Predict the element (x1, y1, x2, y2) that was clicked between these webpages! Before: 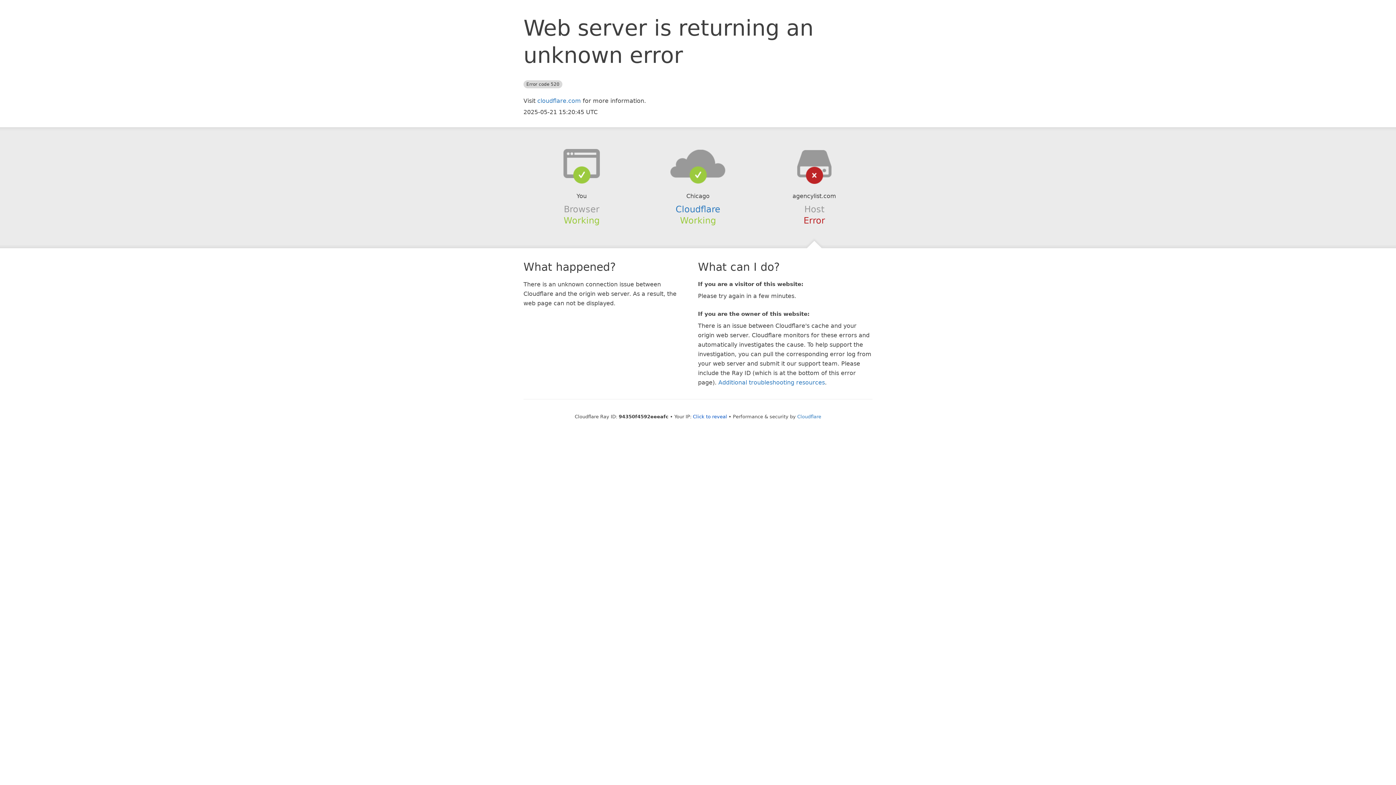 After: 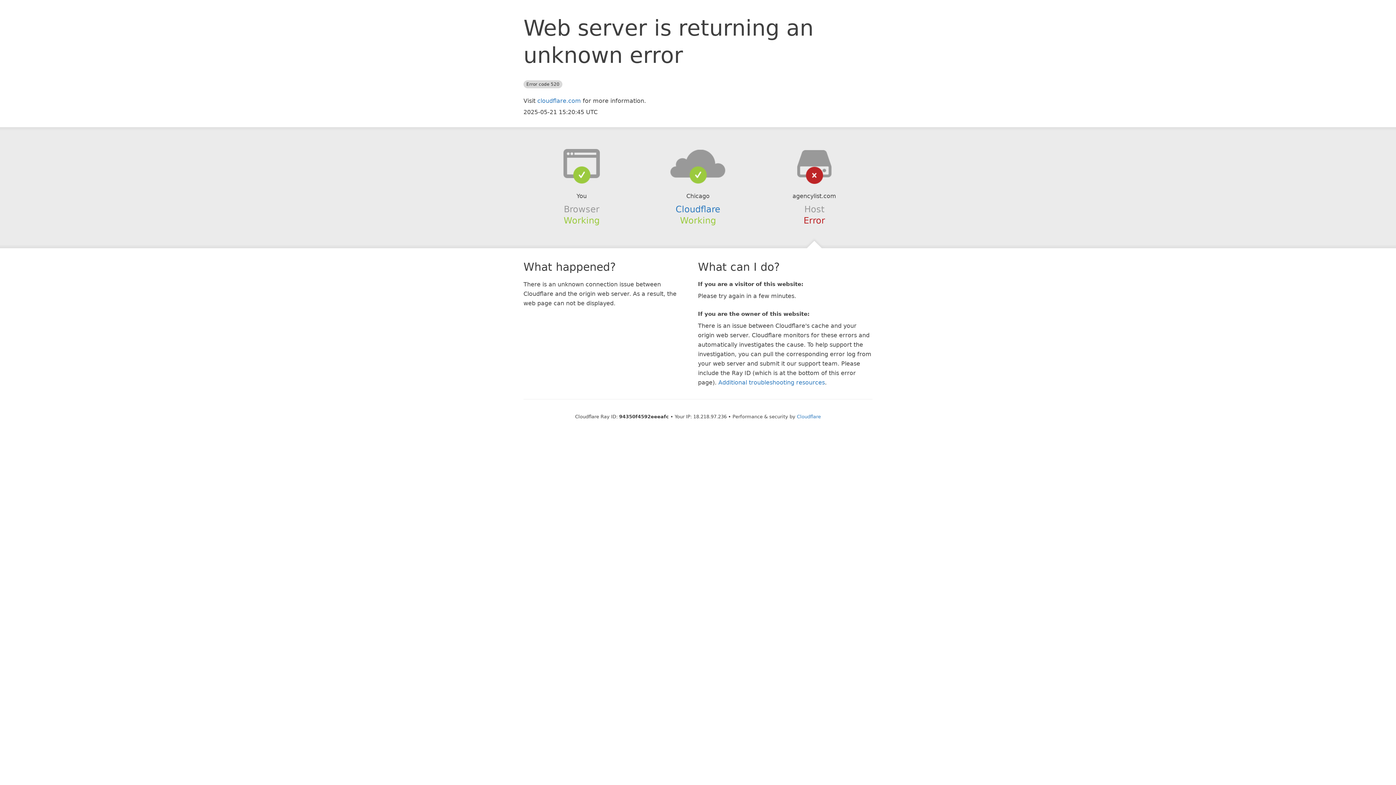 Action: bbox: (693, 414, 727, 419) label: Click to reveal